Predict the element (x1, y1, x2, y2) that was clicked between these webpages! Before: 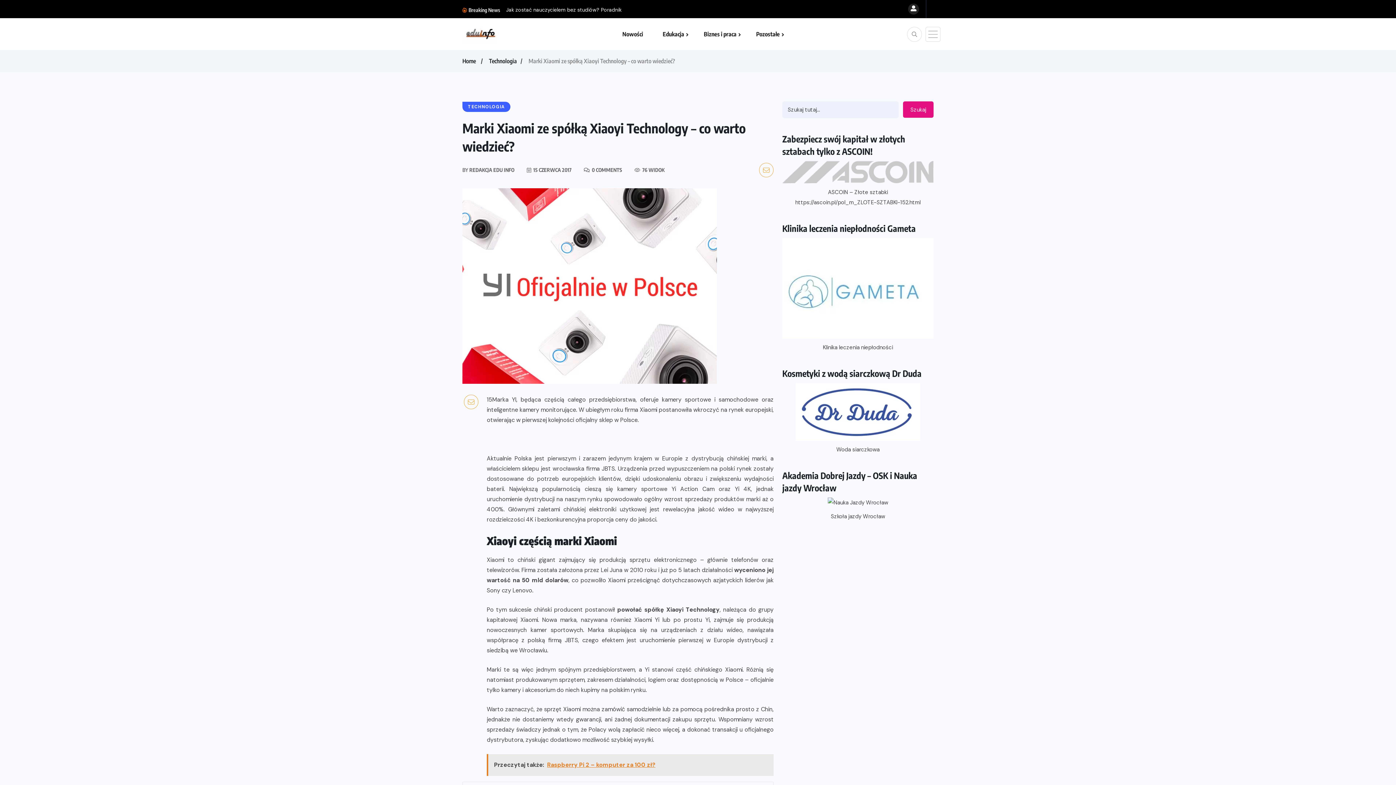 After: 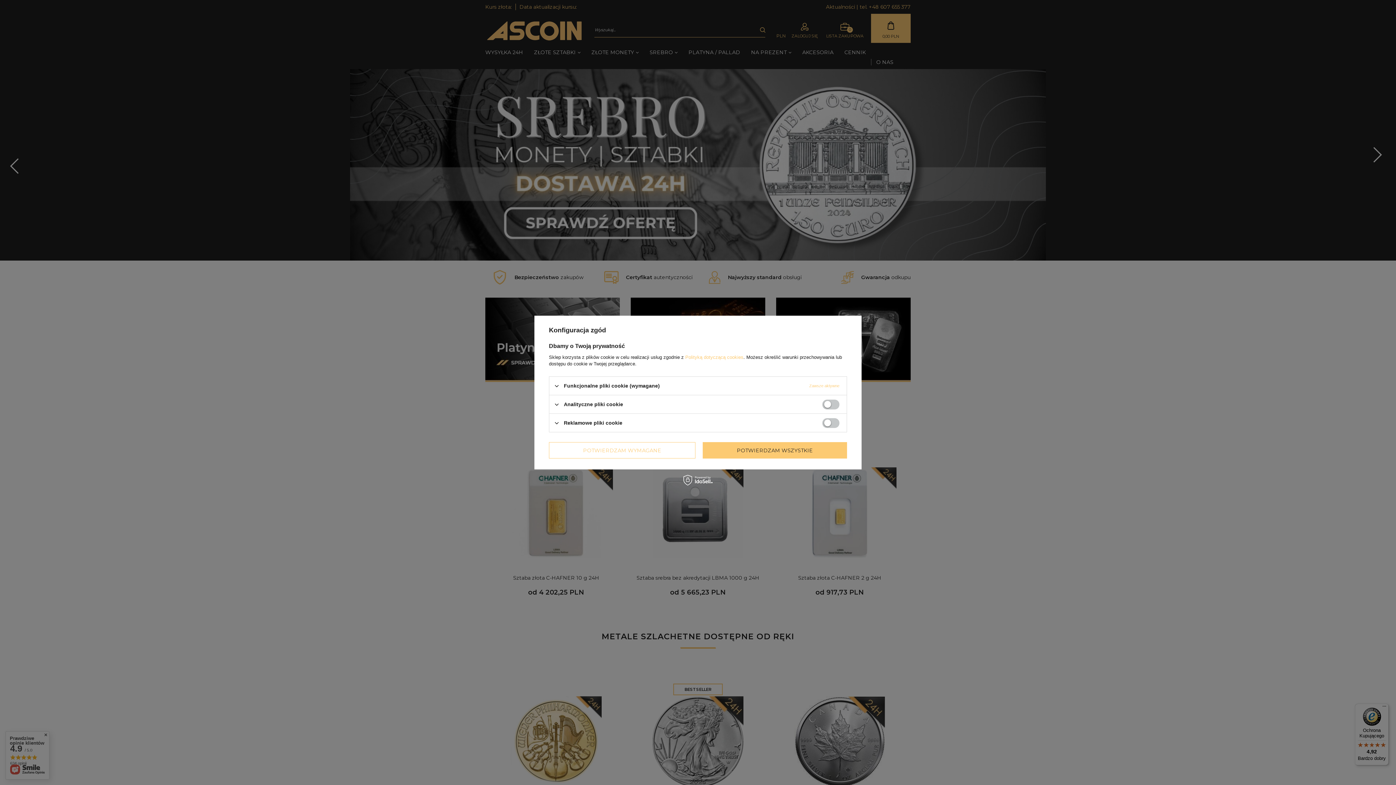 Action: bbox: (782, 157, 933, 187)